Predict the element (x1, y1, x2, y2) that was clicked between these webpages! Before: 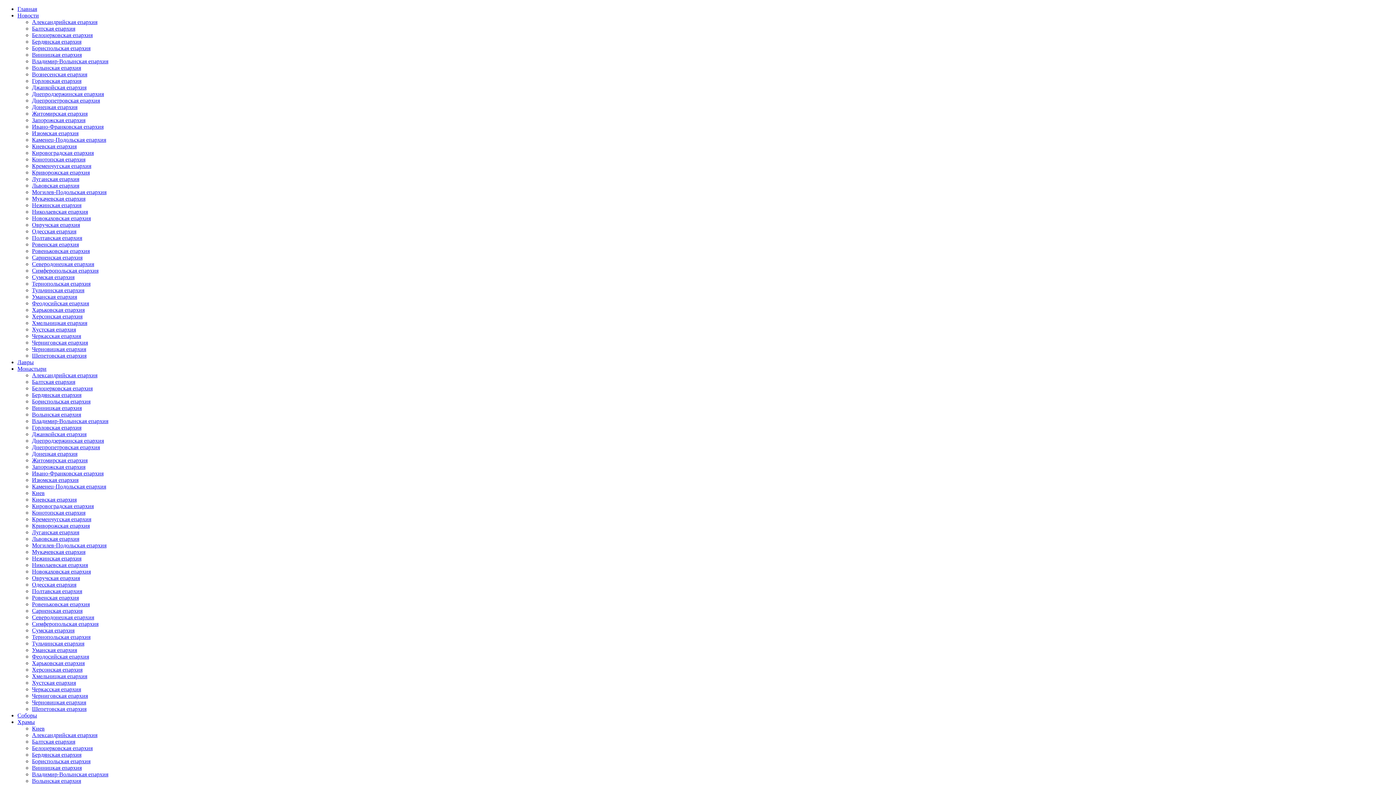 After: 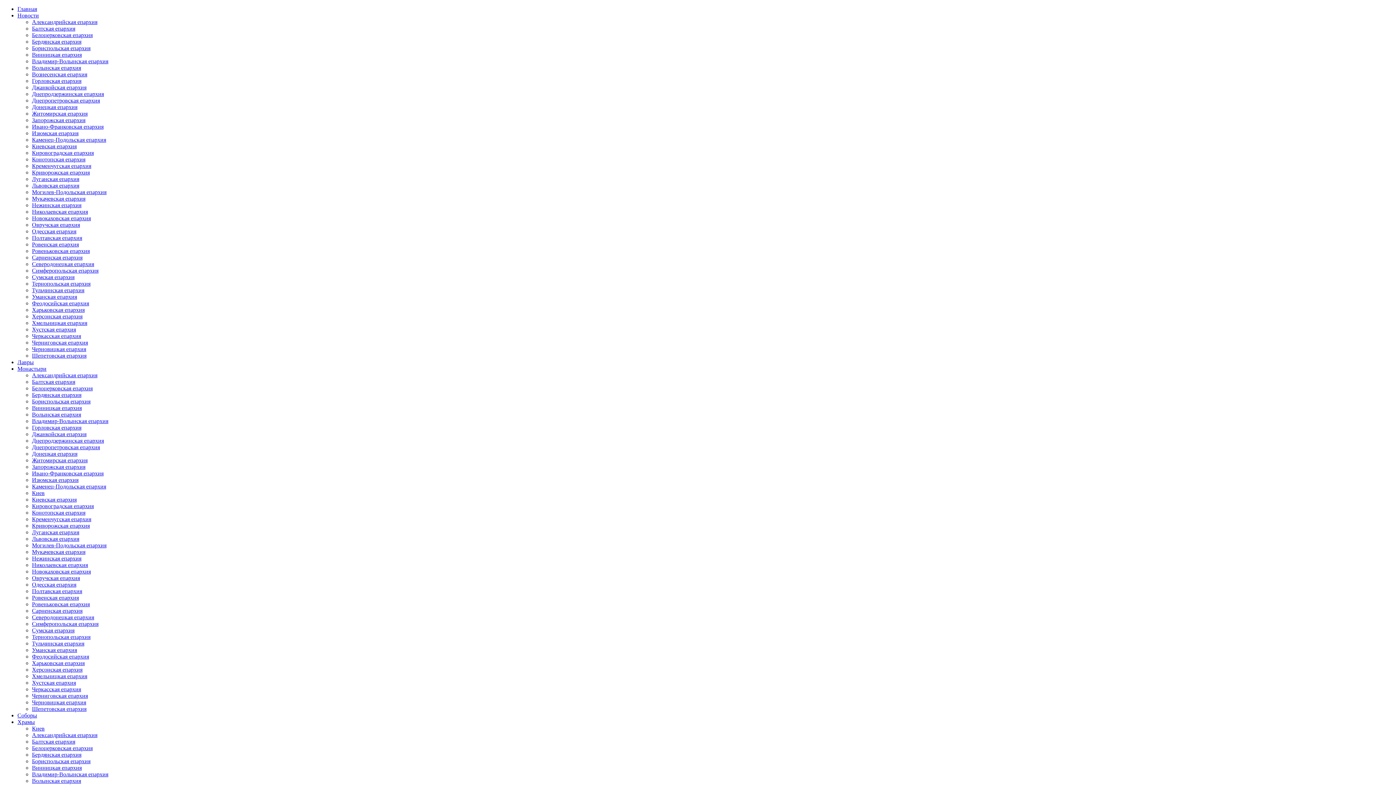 Action: label: Николаевская епархия bbox: (32, 562, 88, 568)